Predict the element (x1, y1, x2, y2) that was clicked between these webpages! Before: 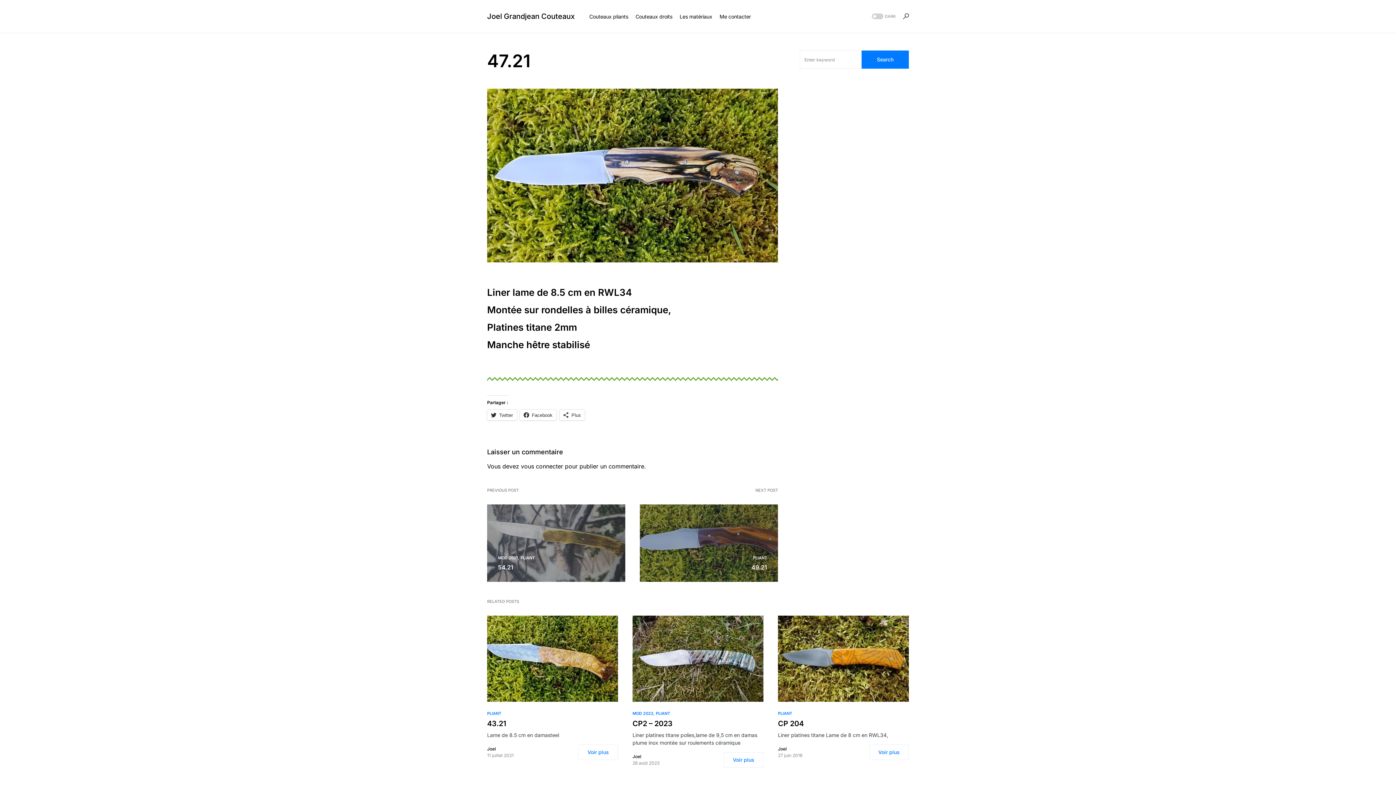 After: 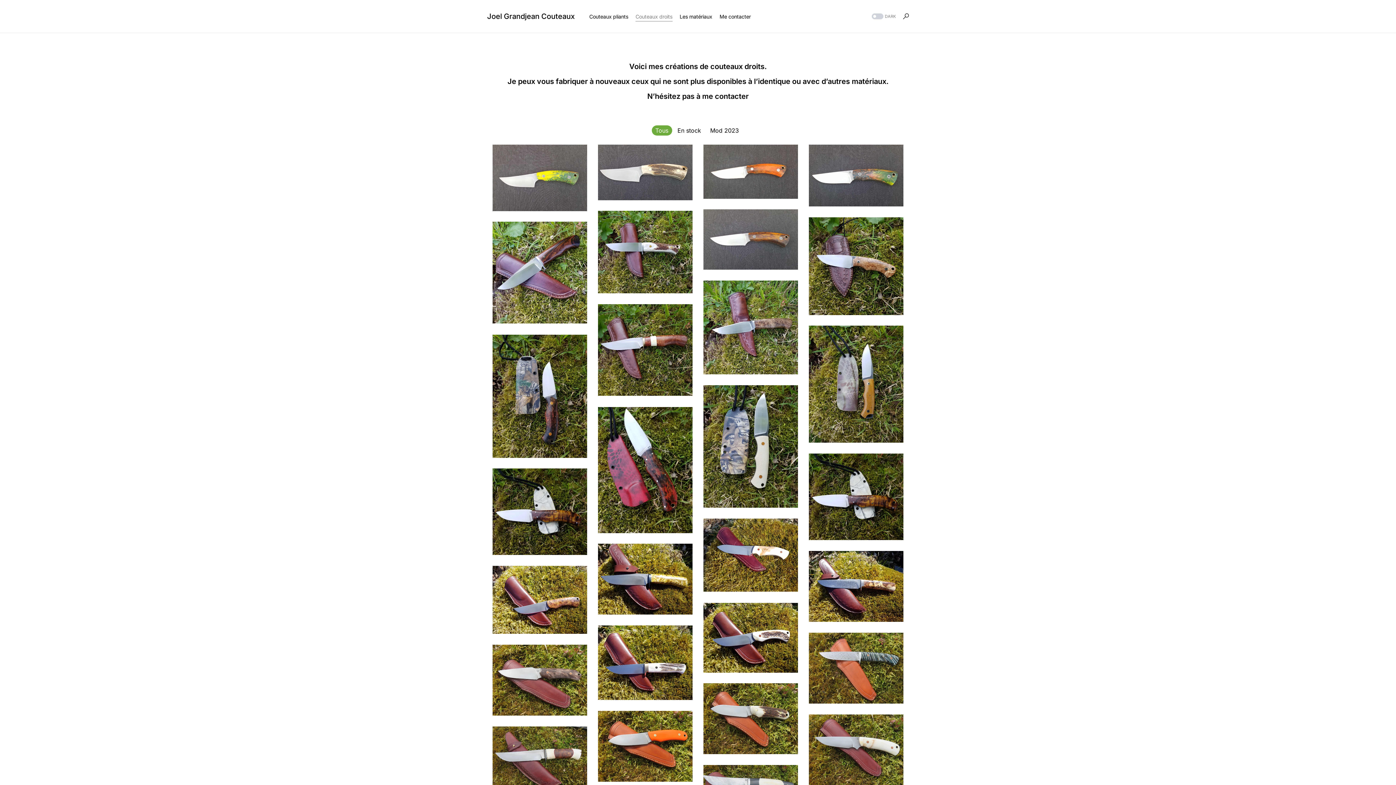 Action: label: Couteaux droits bbox: (635, 0, 672, 32)